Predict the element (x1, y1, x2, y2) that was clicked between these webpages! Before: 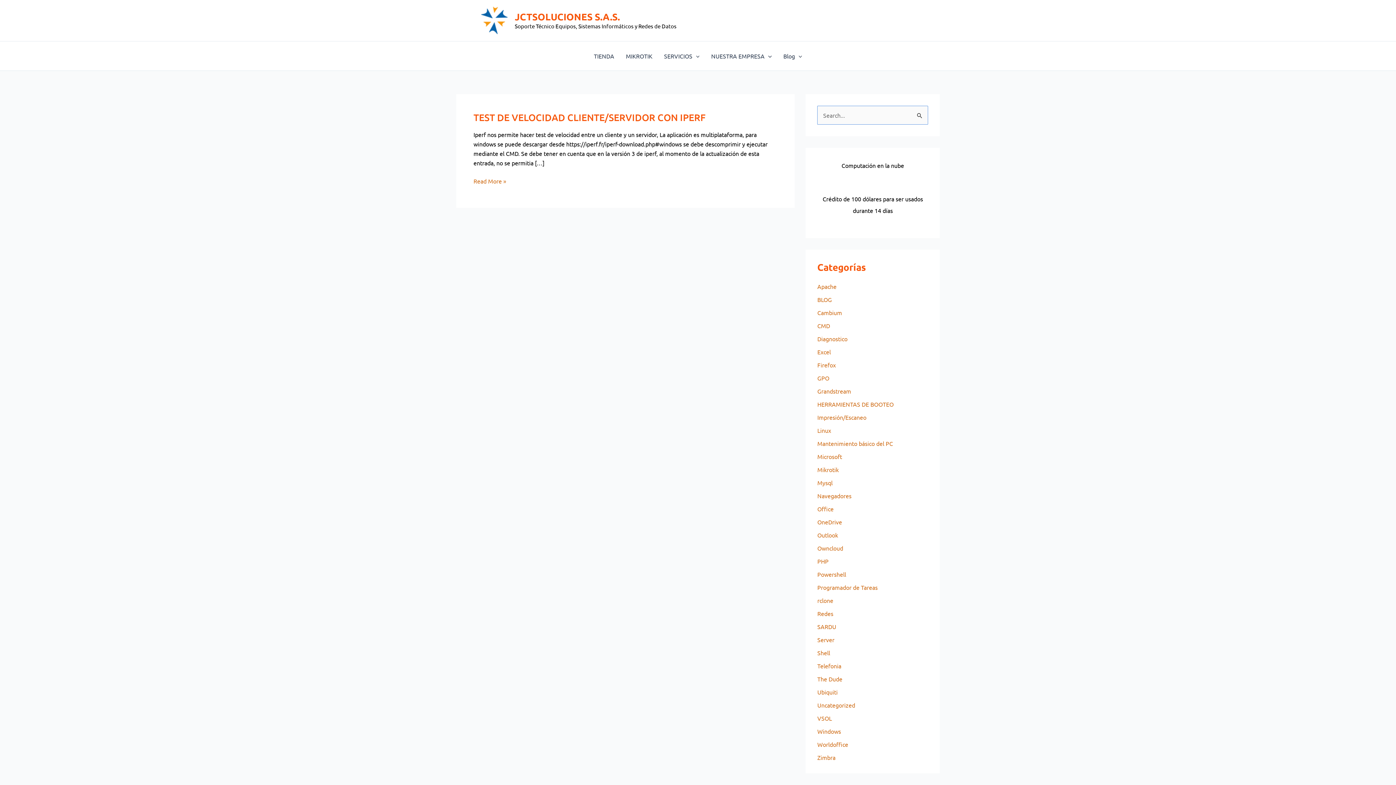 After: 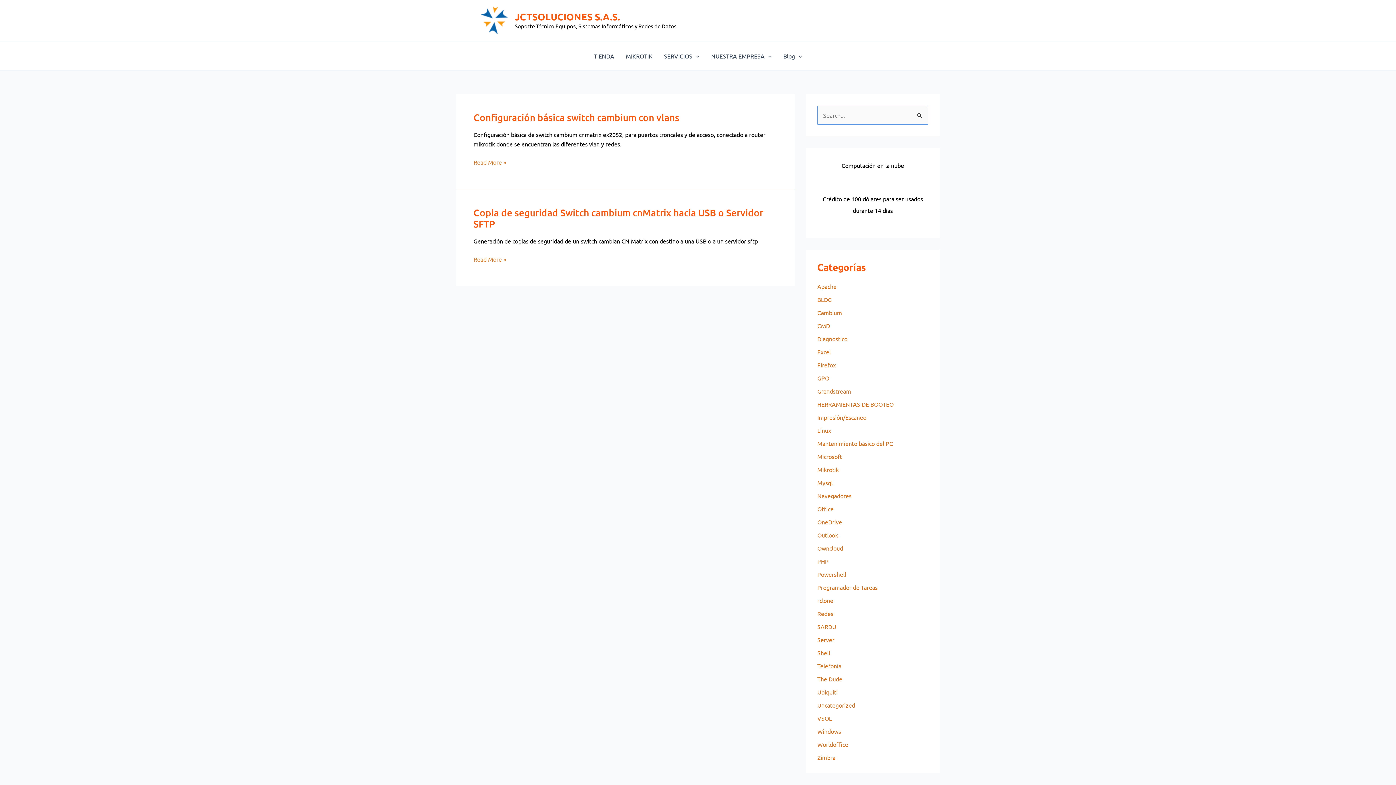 Action: label: Cambium bbox: (817, 309, 842, 316)